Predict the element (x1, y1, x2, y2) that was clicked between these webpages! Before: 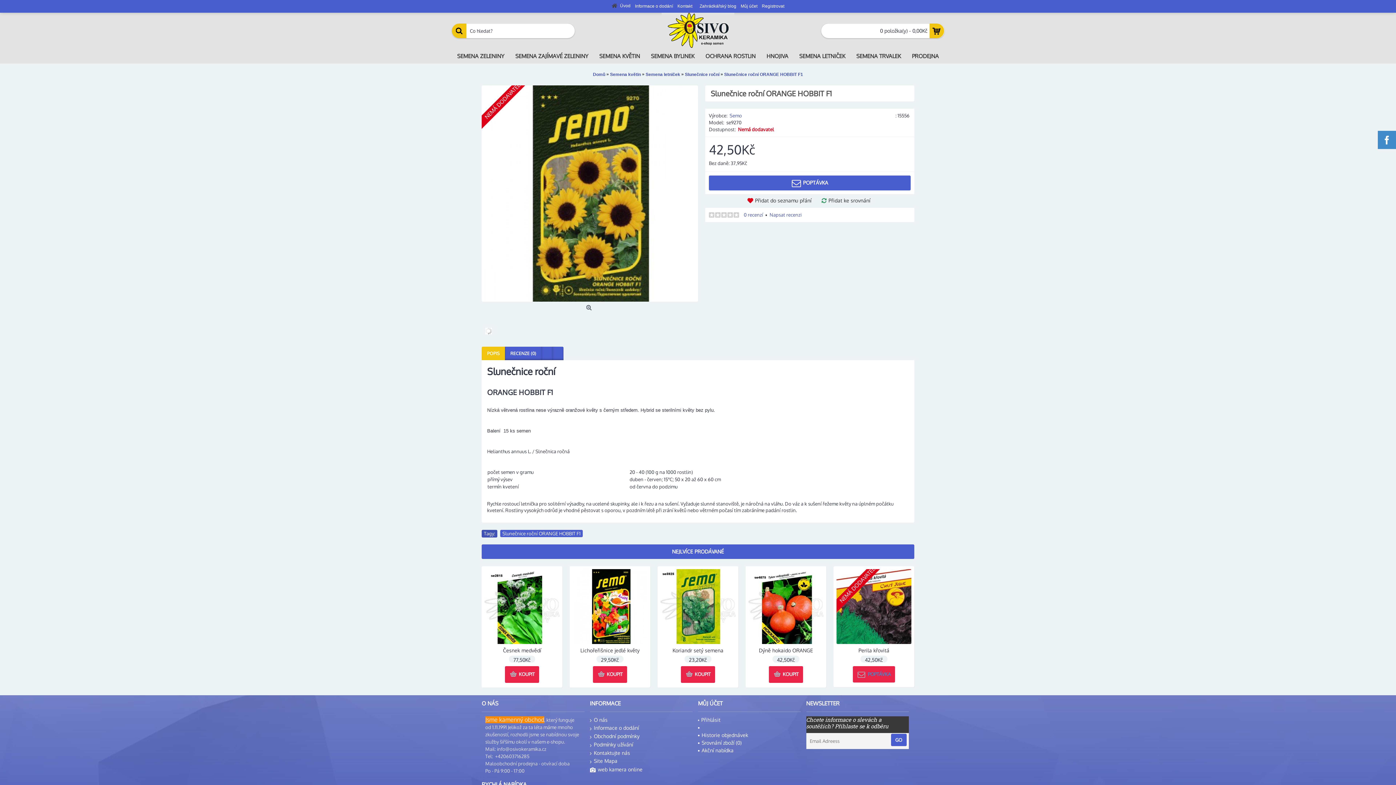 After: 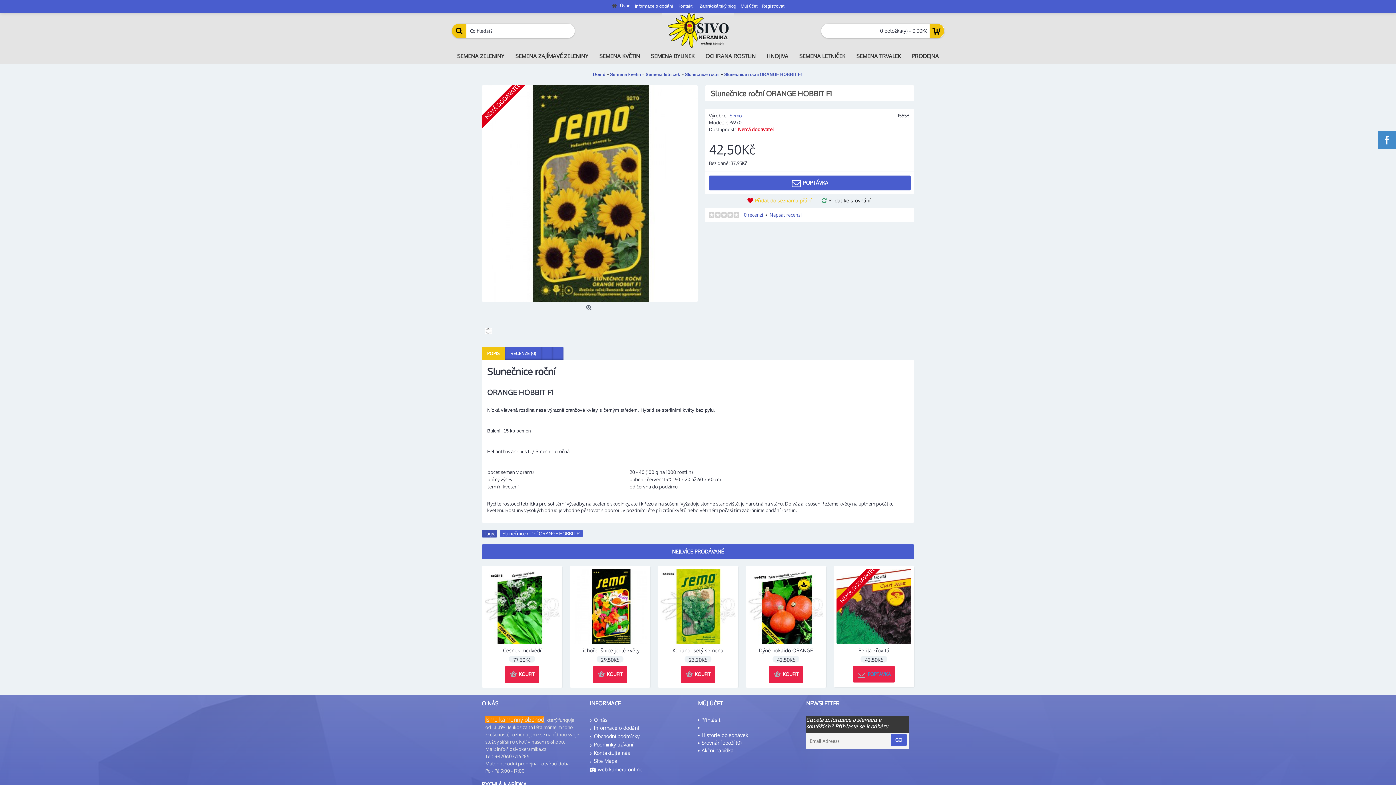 Action: bbox: (744, 195, 817, 206) label: Přidat do seznamu přání